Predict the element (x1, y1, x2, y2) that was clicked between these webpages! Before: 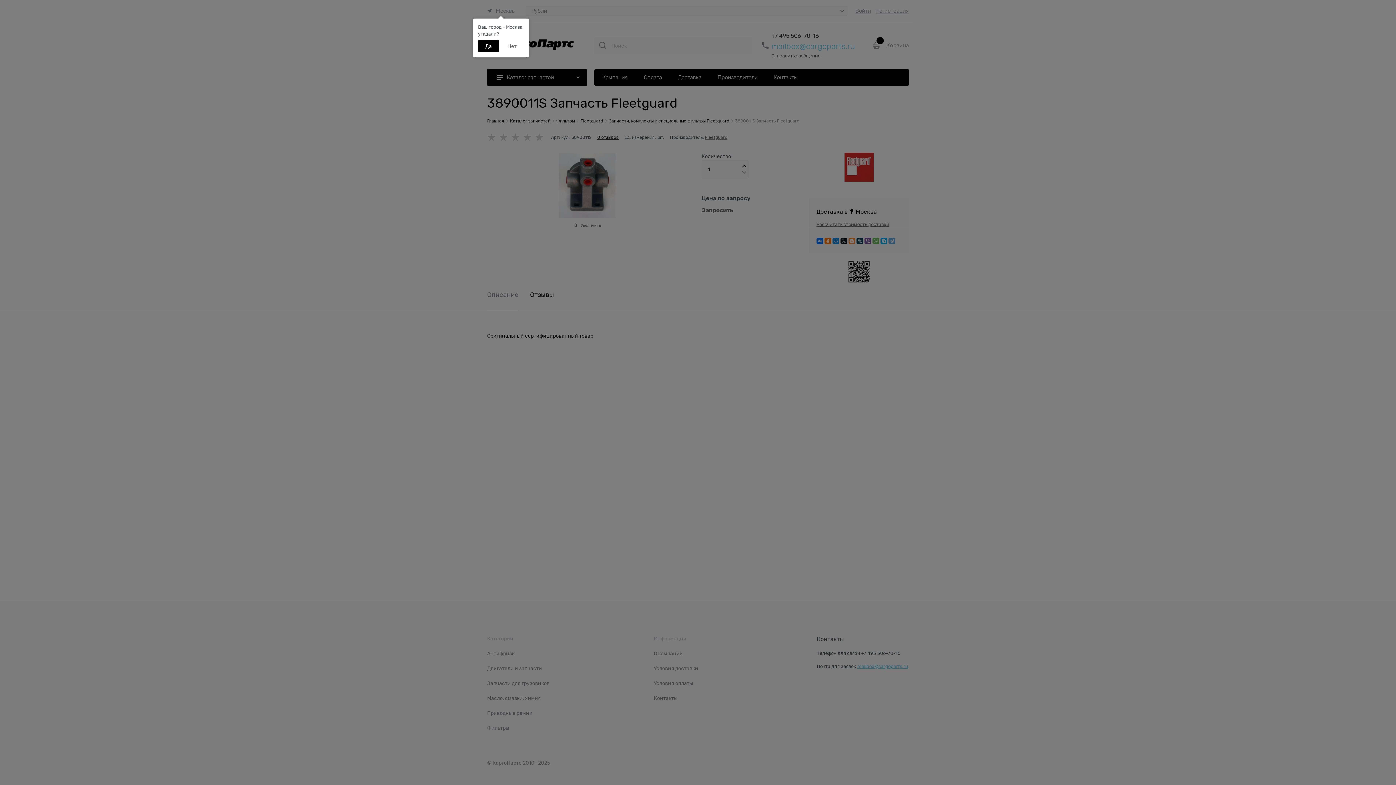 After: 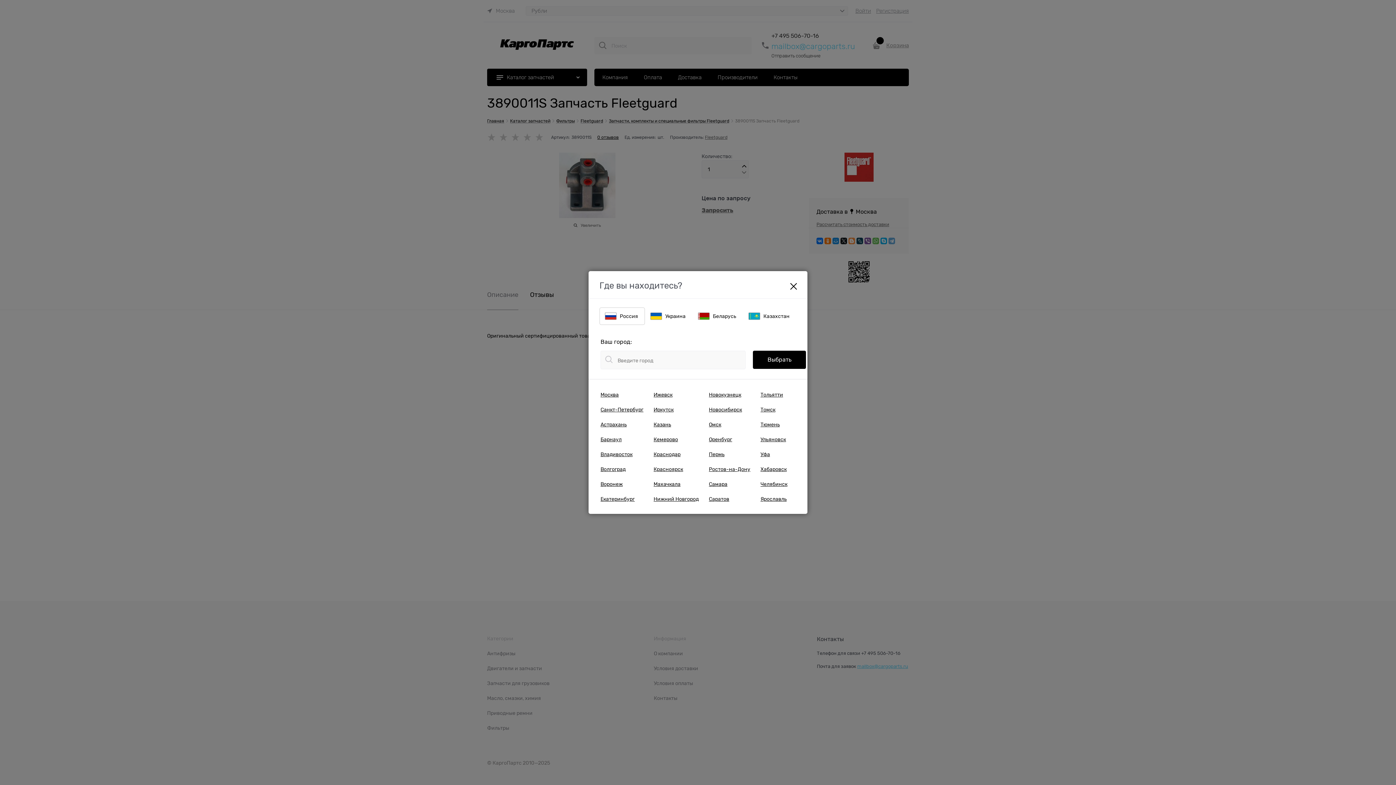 Action: label: Нет bbox: (500, 40, 524, 52)